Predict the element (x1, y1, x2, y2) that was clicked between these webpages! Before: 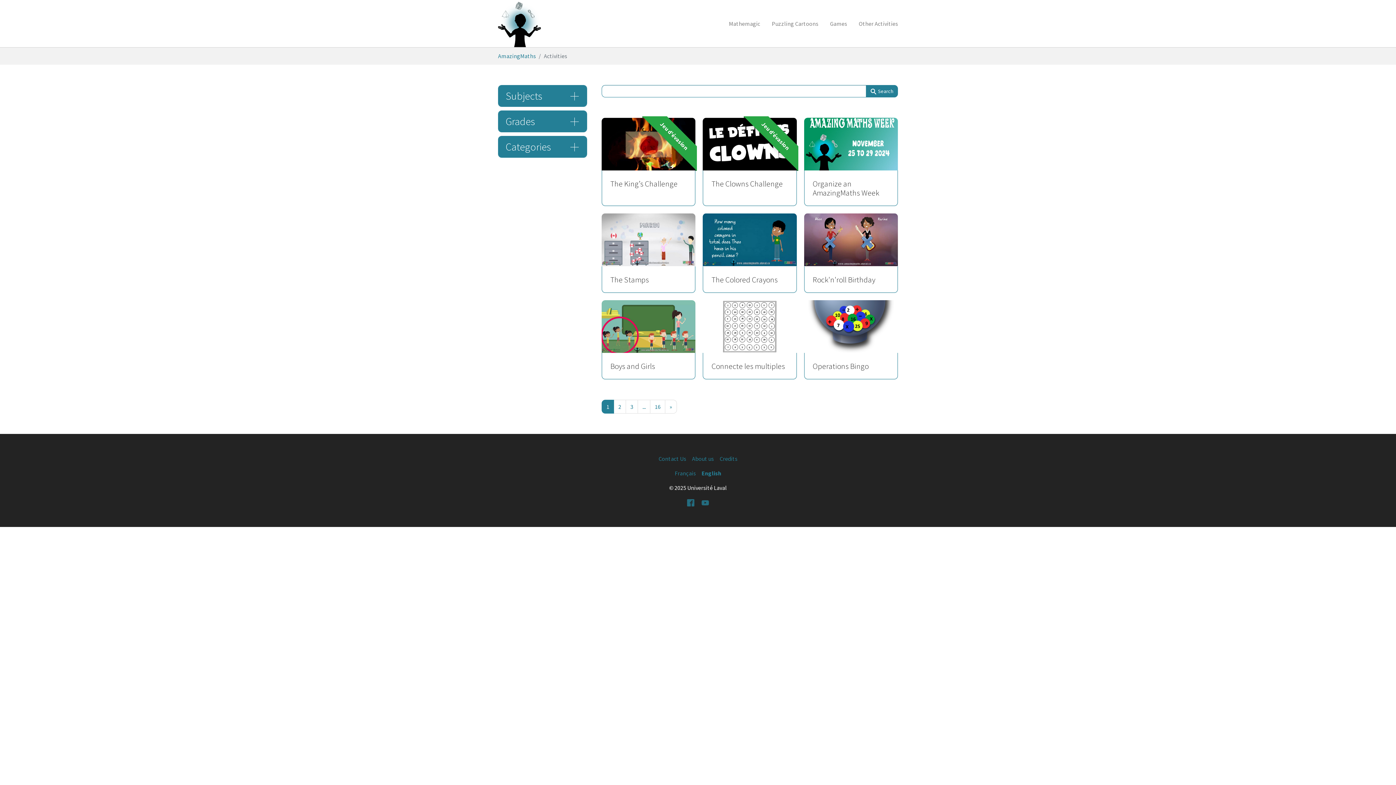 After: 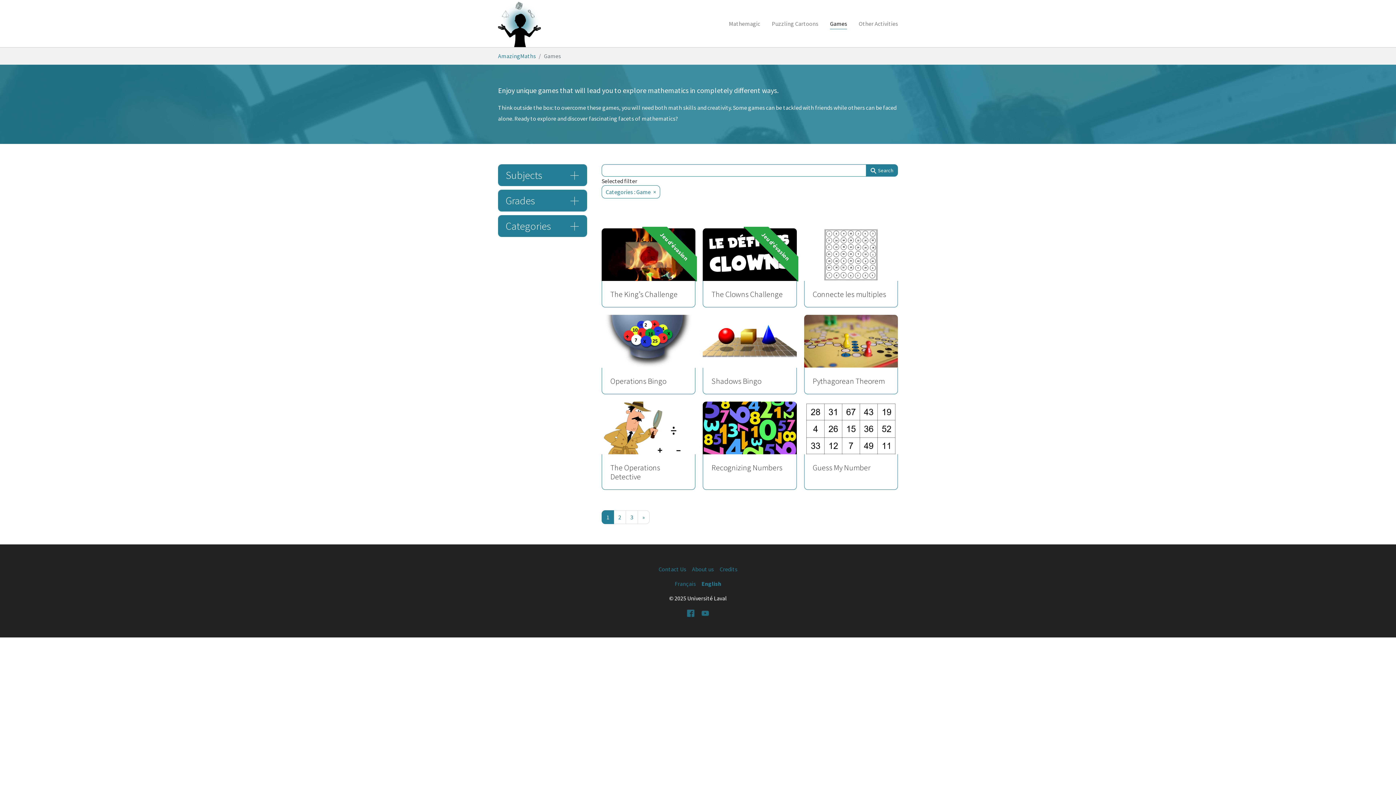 Action: bbox: (824, 16, 853, 30) label: Games